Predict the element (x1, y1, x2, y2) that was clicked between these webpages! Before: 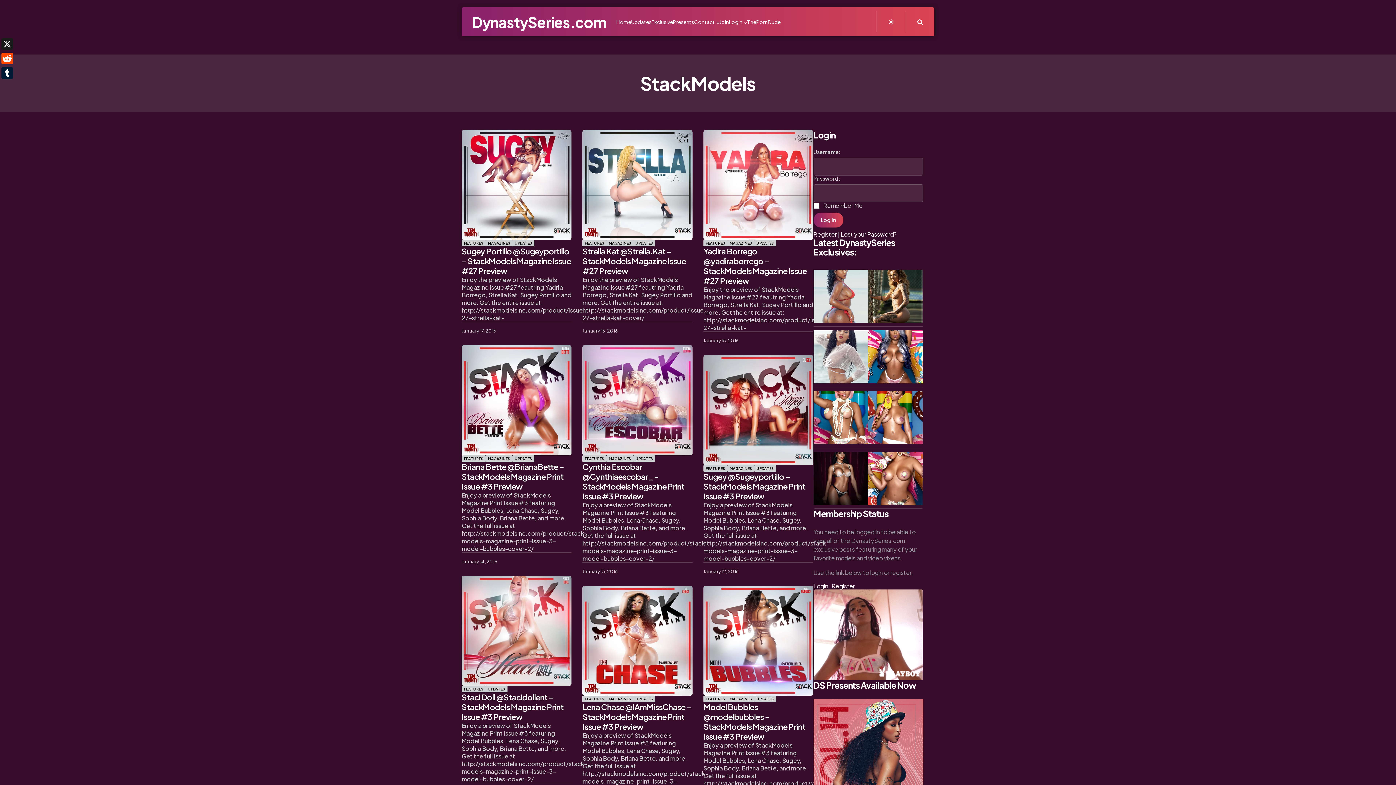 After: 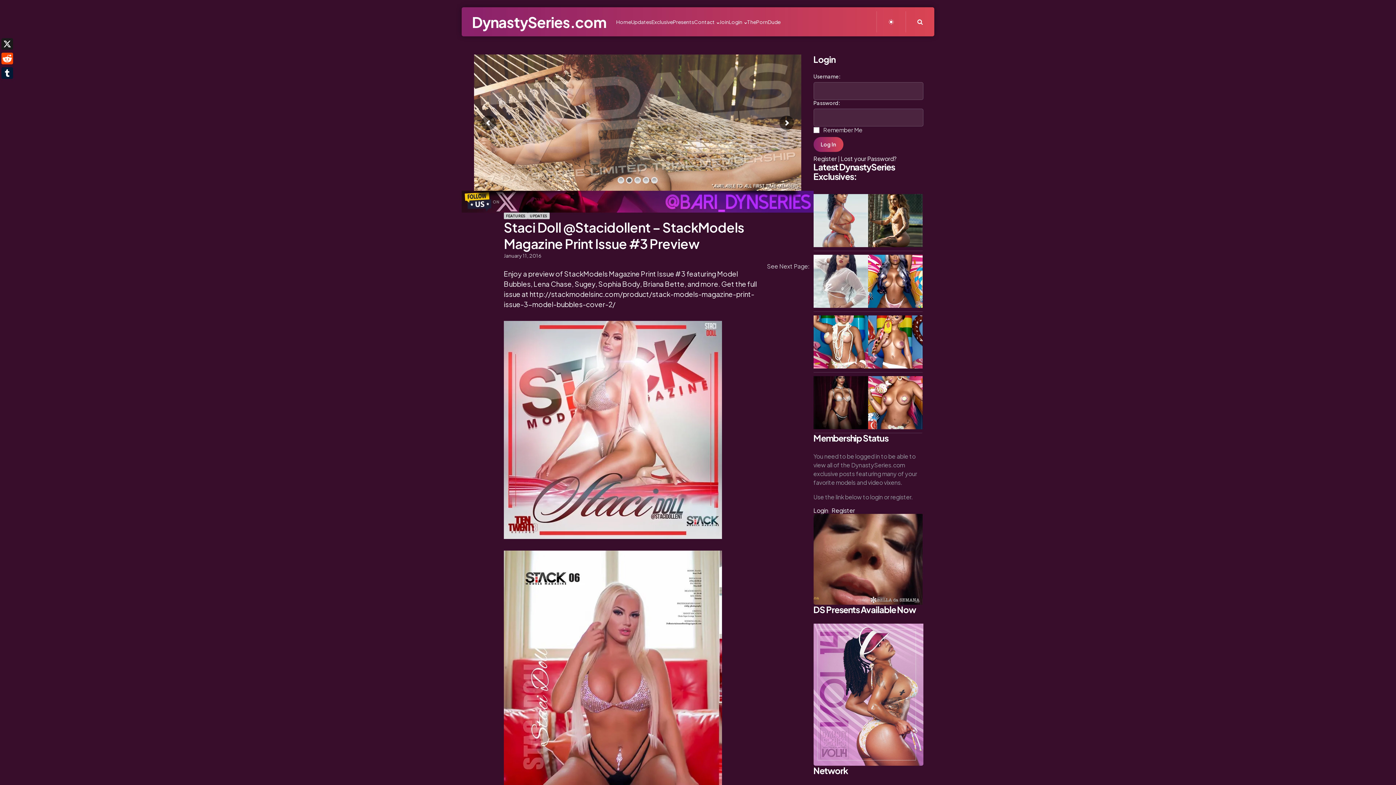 Action: label: Staci Doll @Stacidollent – StackModels Magazine Print Issue #3 Preview bbox: (461, 692, 563, 722)